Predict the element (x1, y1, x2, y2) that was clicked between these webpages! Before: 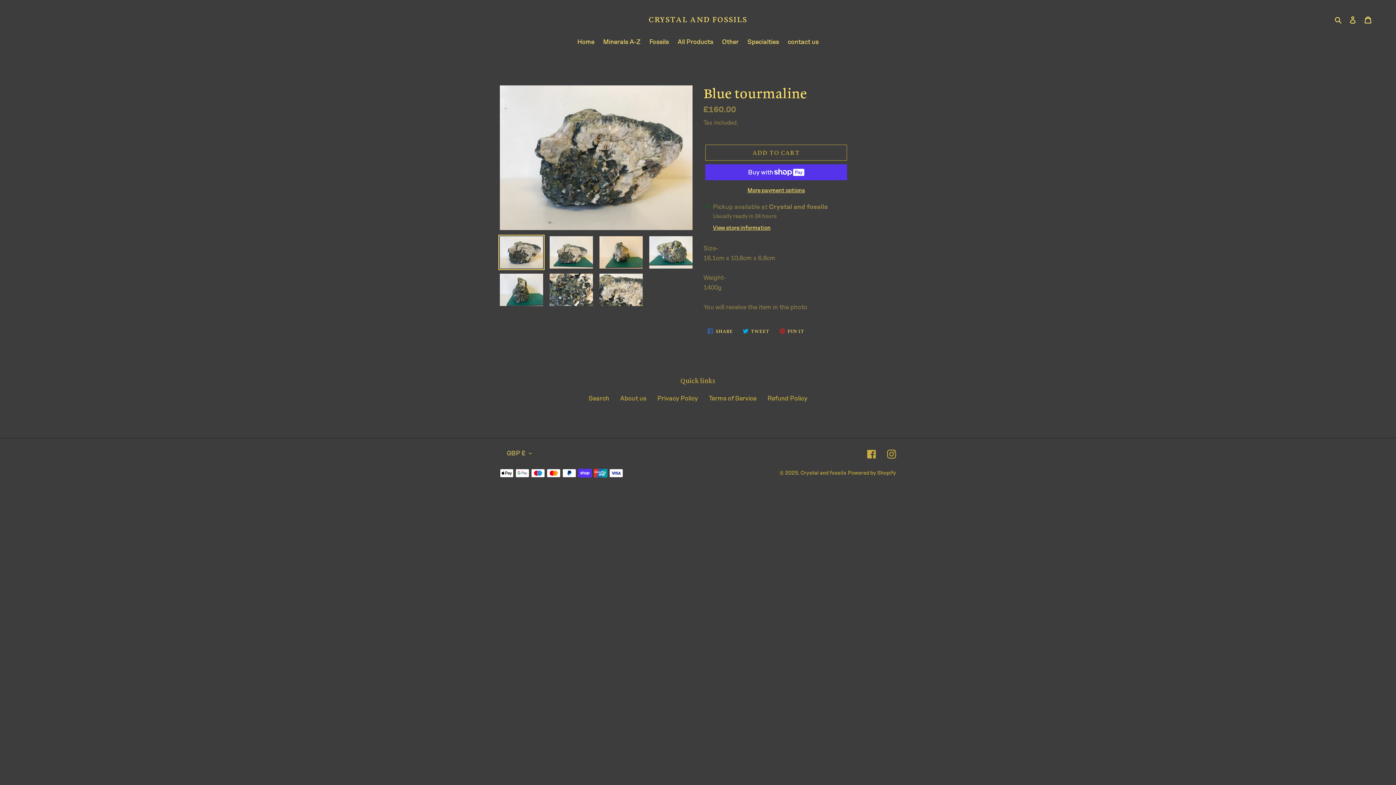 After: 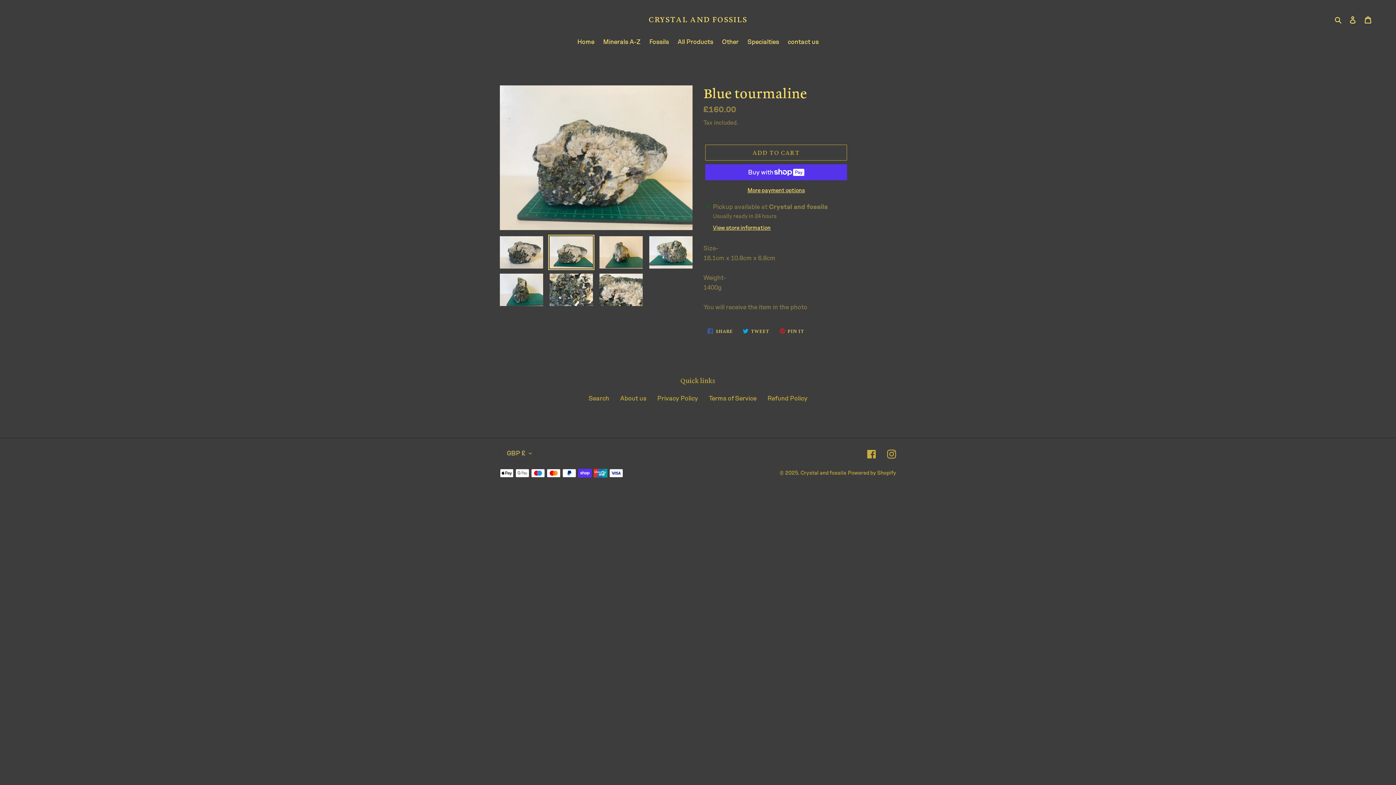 Action: bbox: (548, 234, 594, 270)